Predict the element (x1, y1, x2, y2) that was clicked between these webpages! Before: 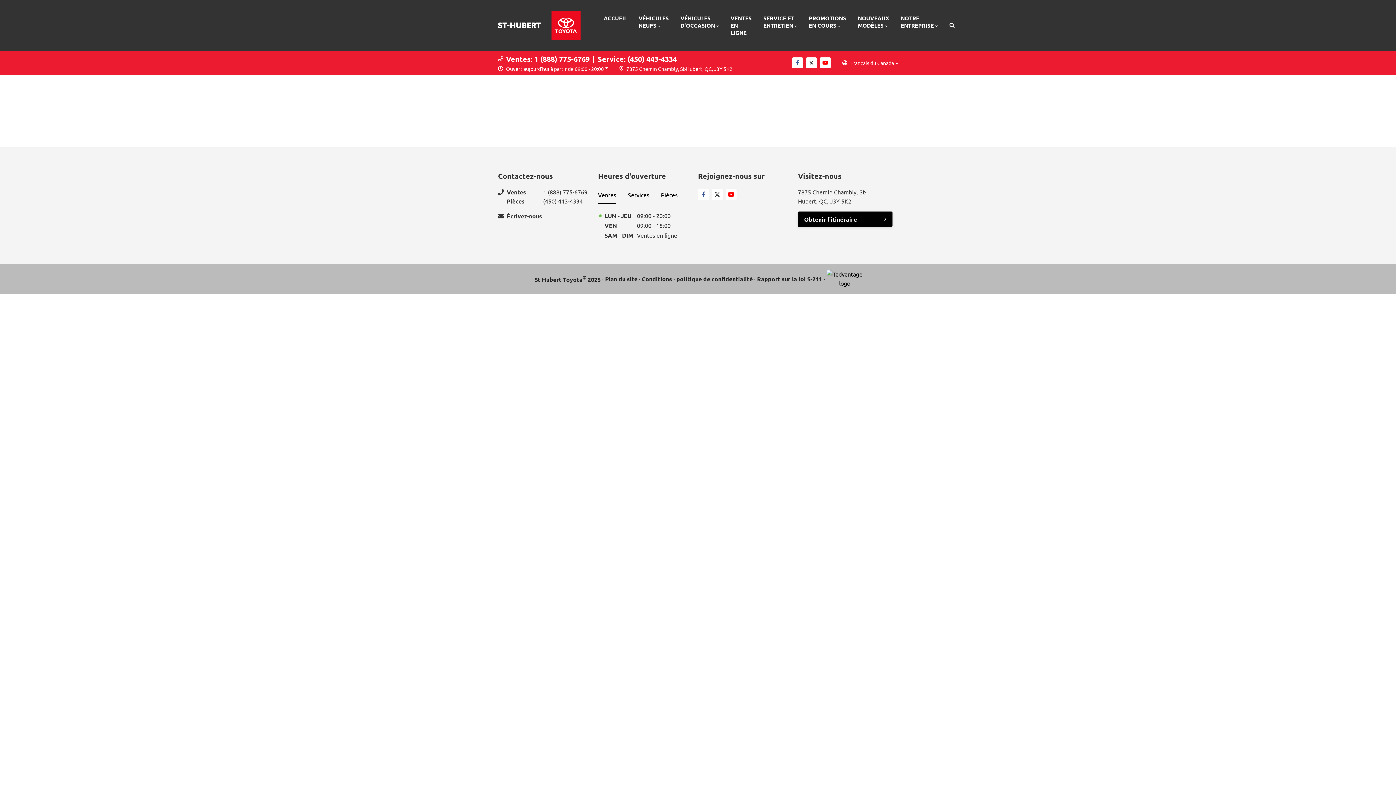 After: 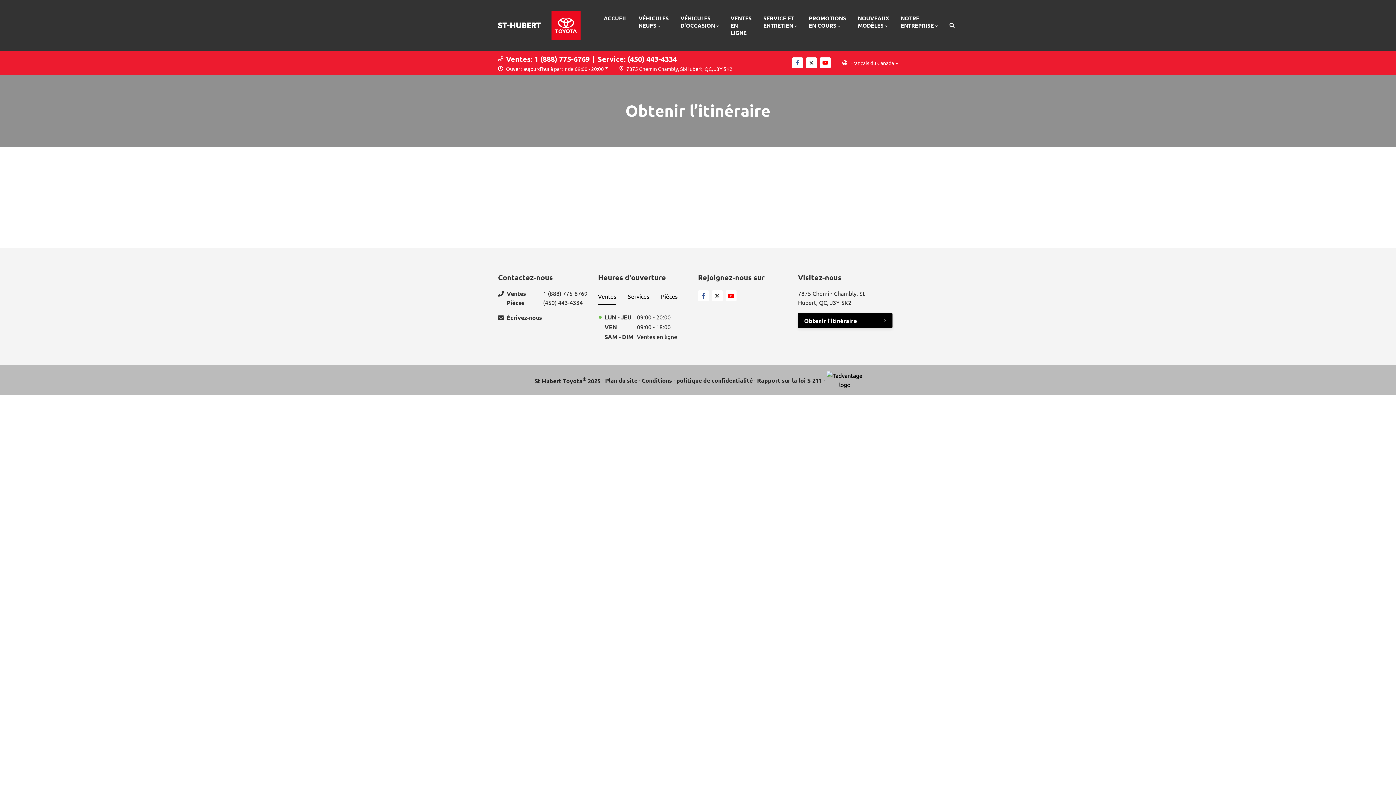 Action: bbox: (798, 211, 892, 226) label: Obtenir l'itinéraire